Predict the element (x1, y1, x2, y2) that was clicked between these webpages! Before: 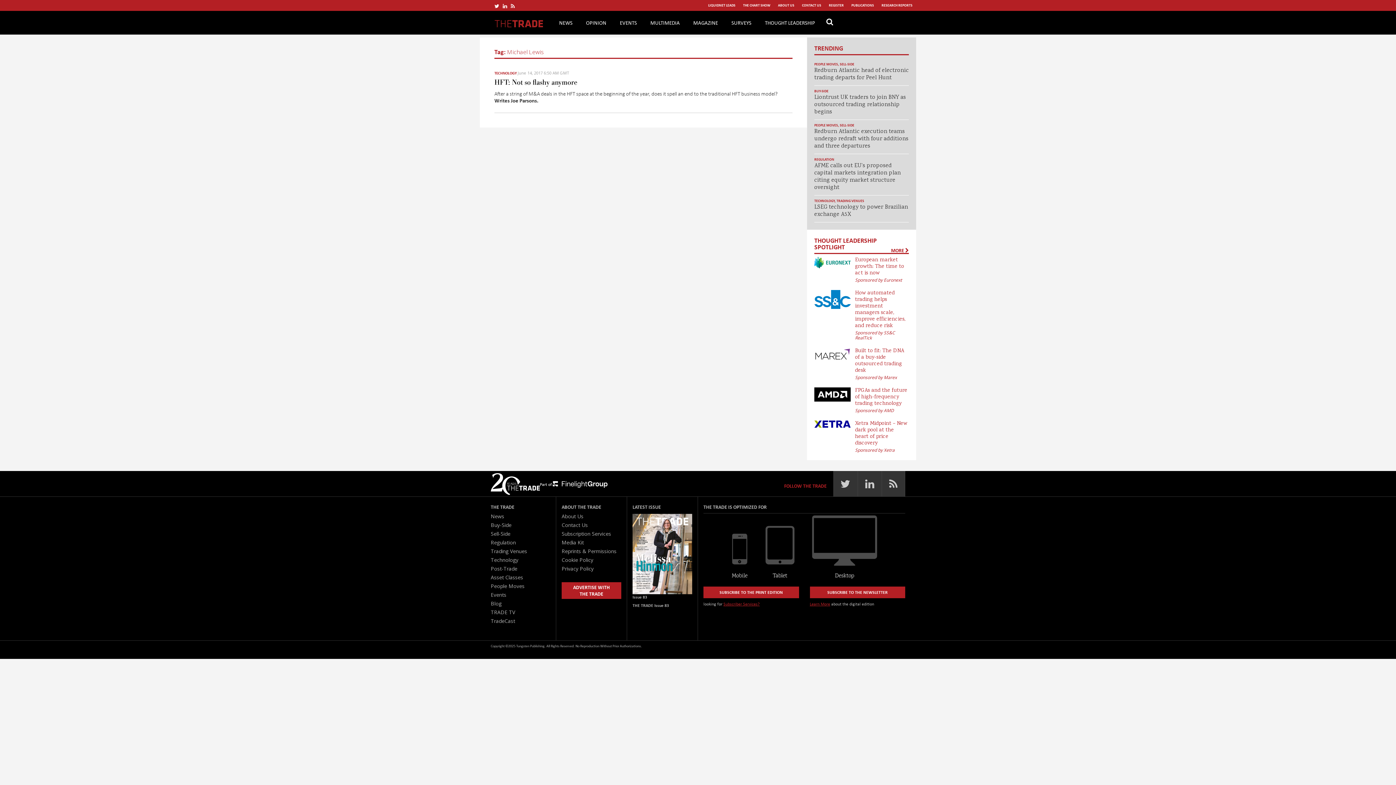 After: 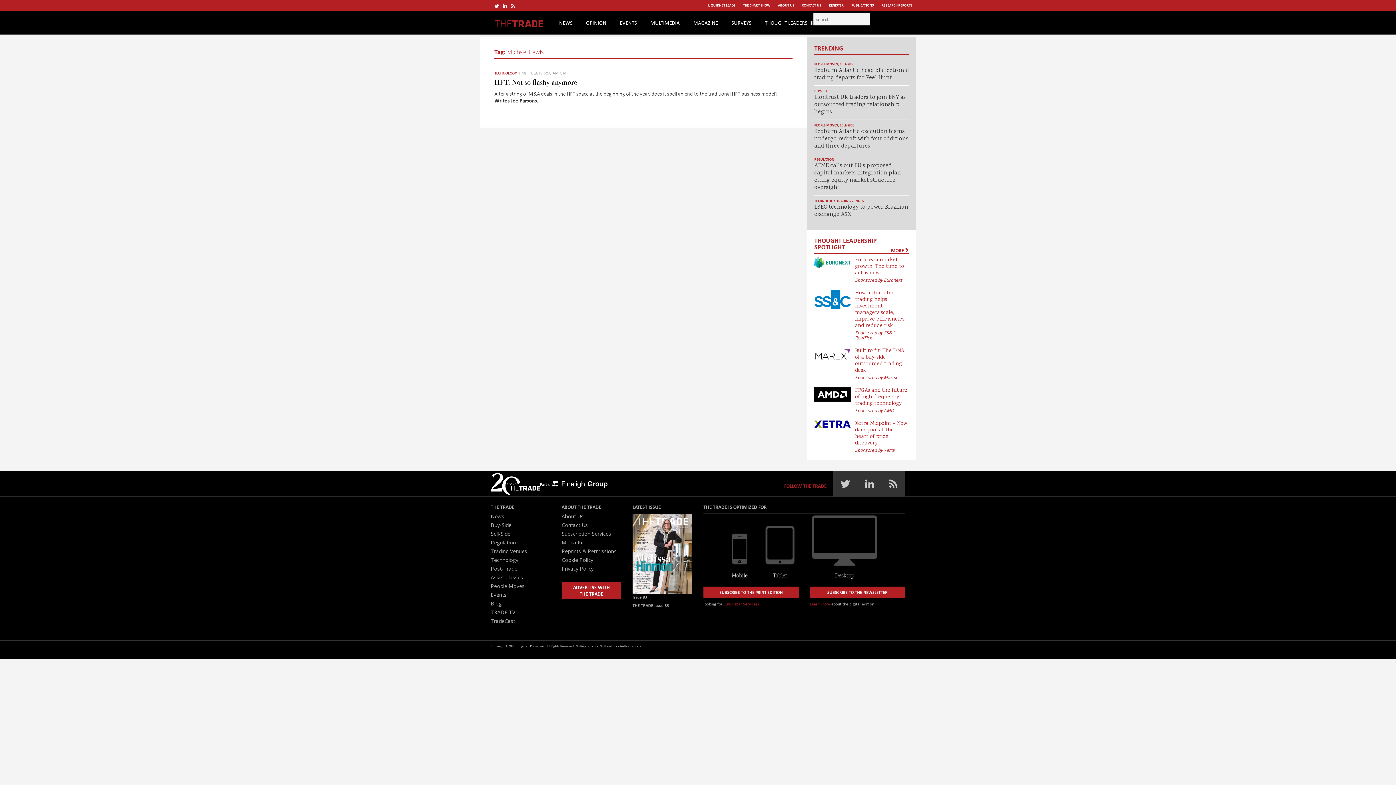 Action: bbox: (821, 10, 838, 32)